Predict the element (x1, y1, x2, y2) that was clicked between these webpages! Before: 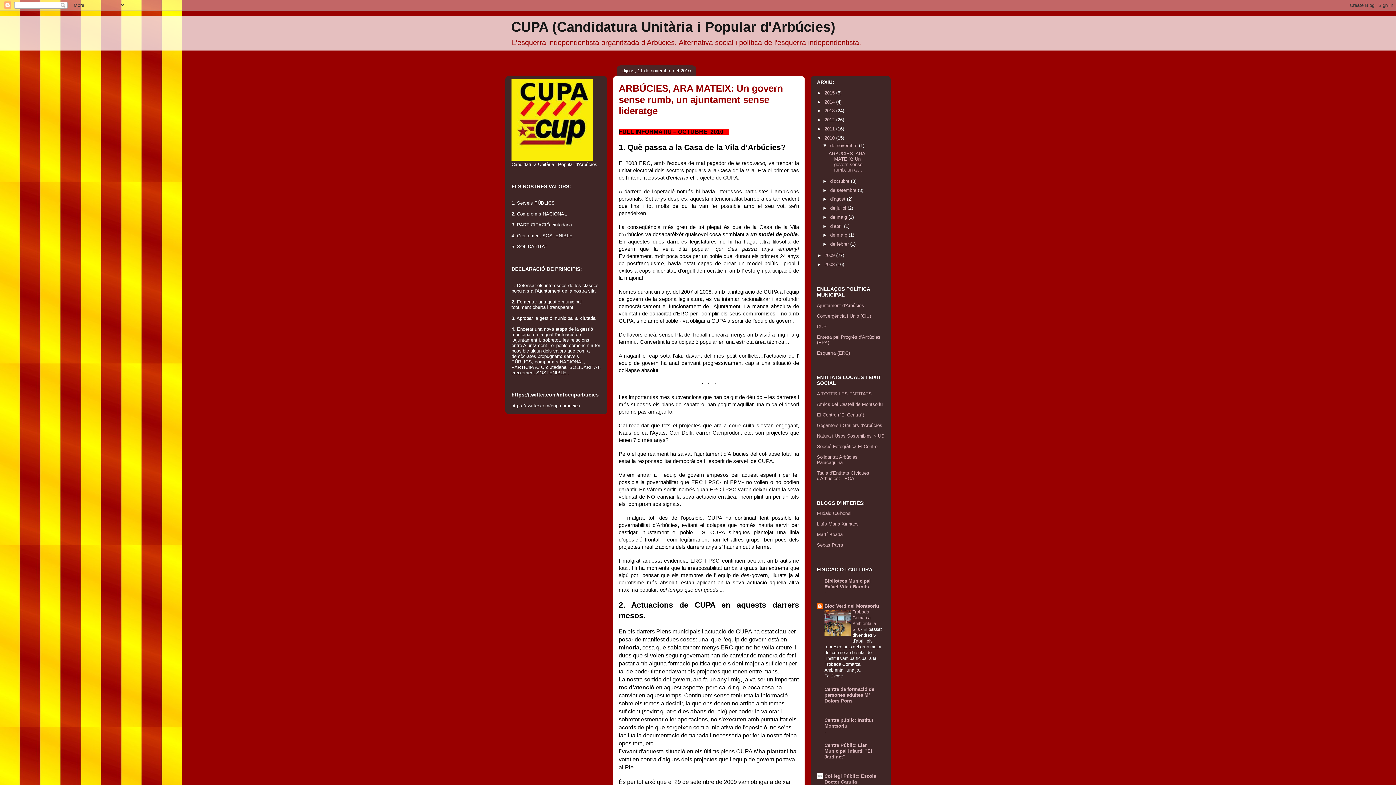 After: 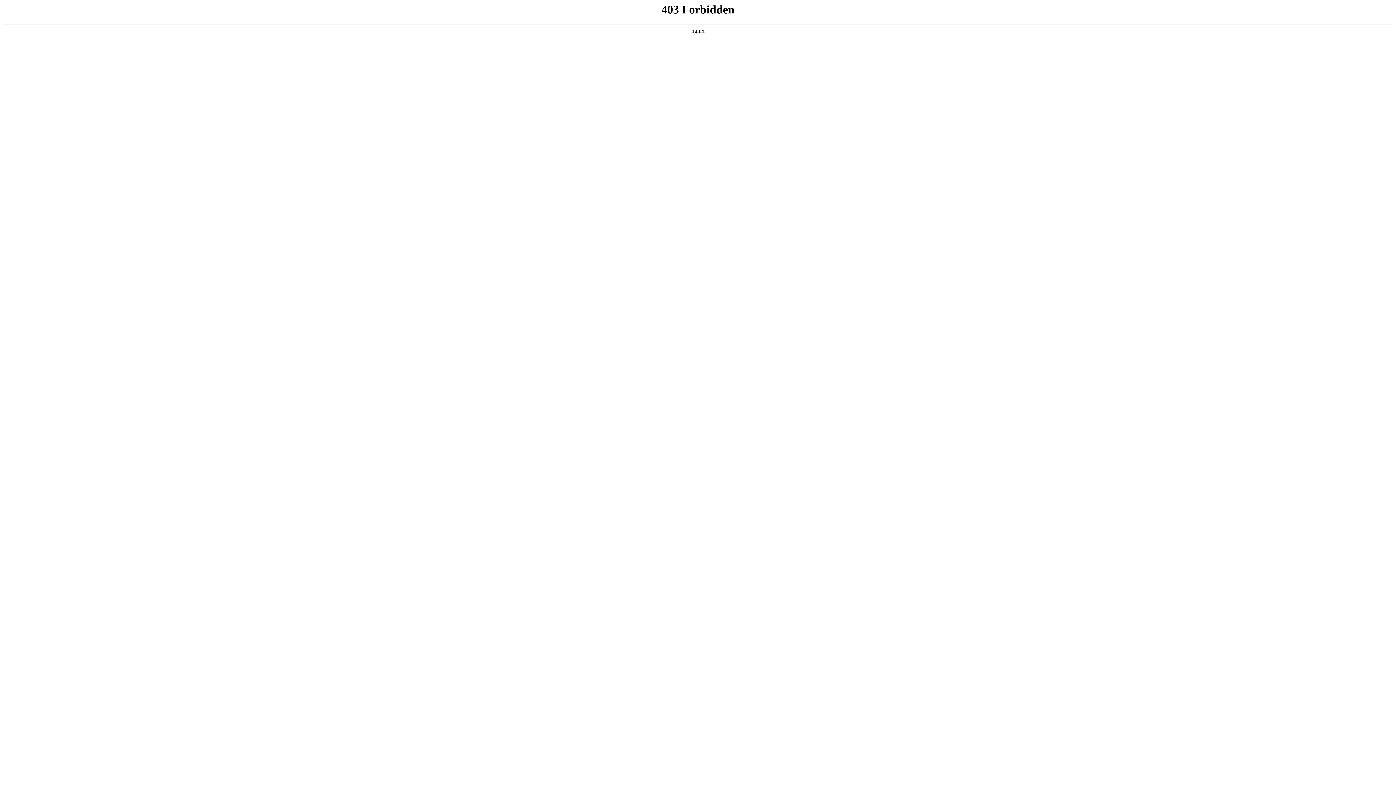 Action: label: Ajuntament d'Arbúcies bbox: (817, 302, 864, 308)